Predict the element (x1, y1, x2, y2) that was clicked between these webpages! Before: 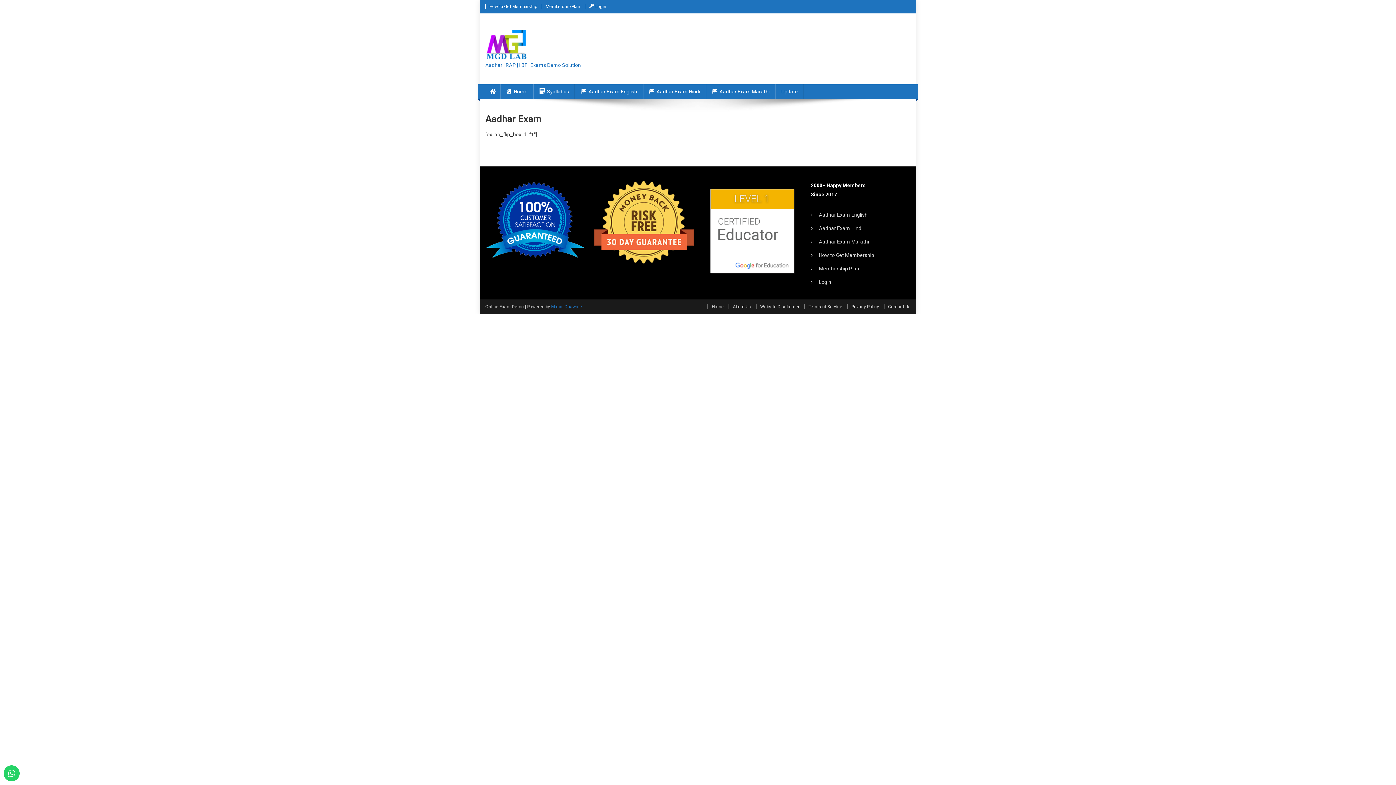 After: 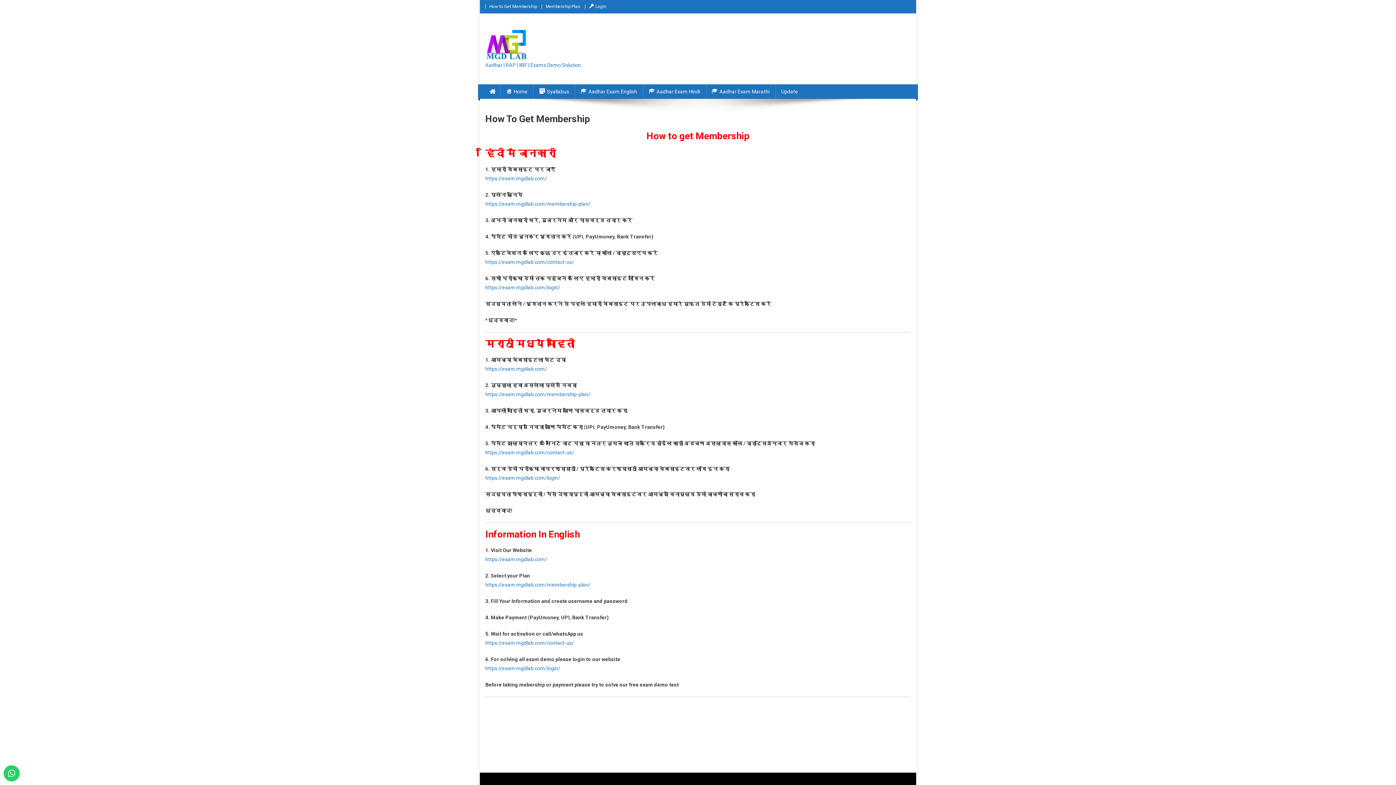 Action: label: How to Get Membership bbox: (811, 250, 874, 260)